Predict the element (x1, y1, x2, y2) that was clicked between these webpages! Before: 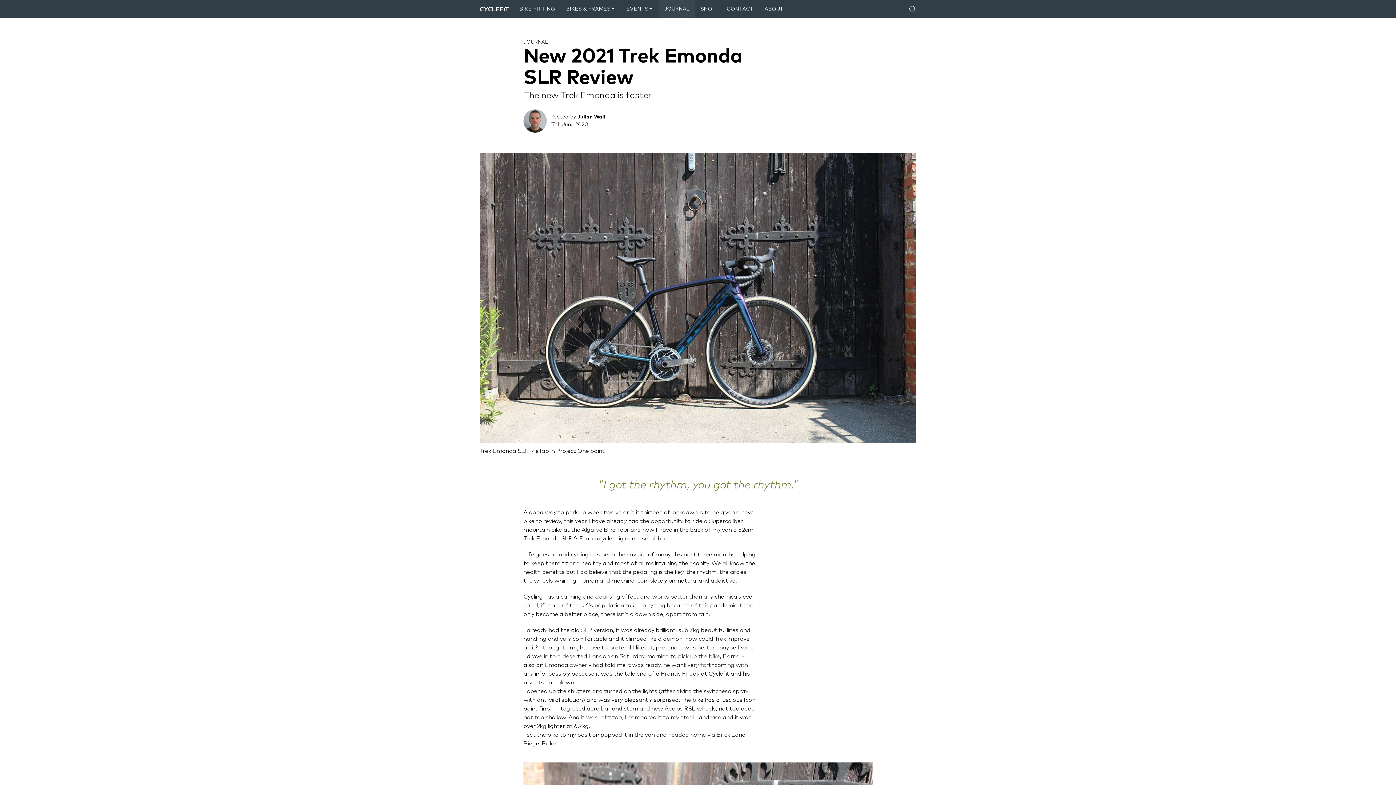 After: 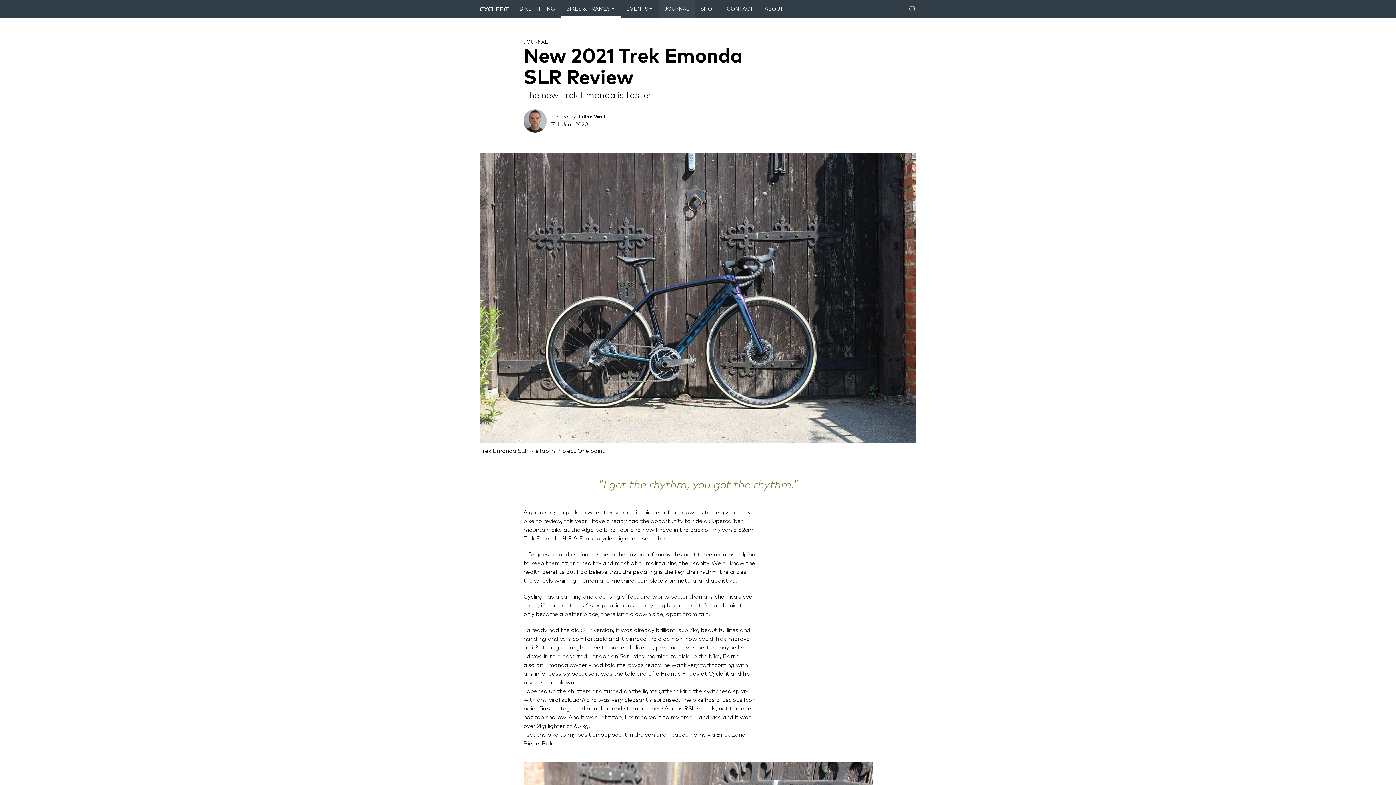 Action: label: BIKES & FRAMES bbox: (560, 0, 621, 18)